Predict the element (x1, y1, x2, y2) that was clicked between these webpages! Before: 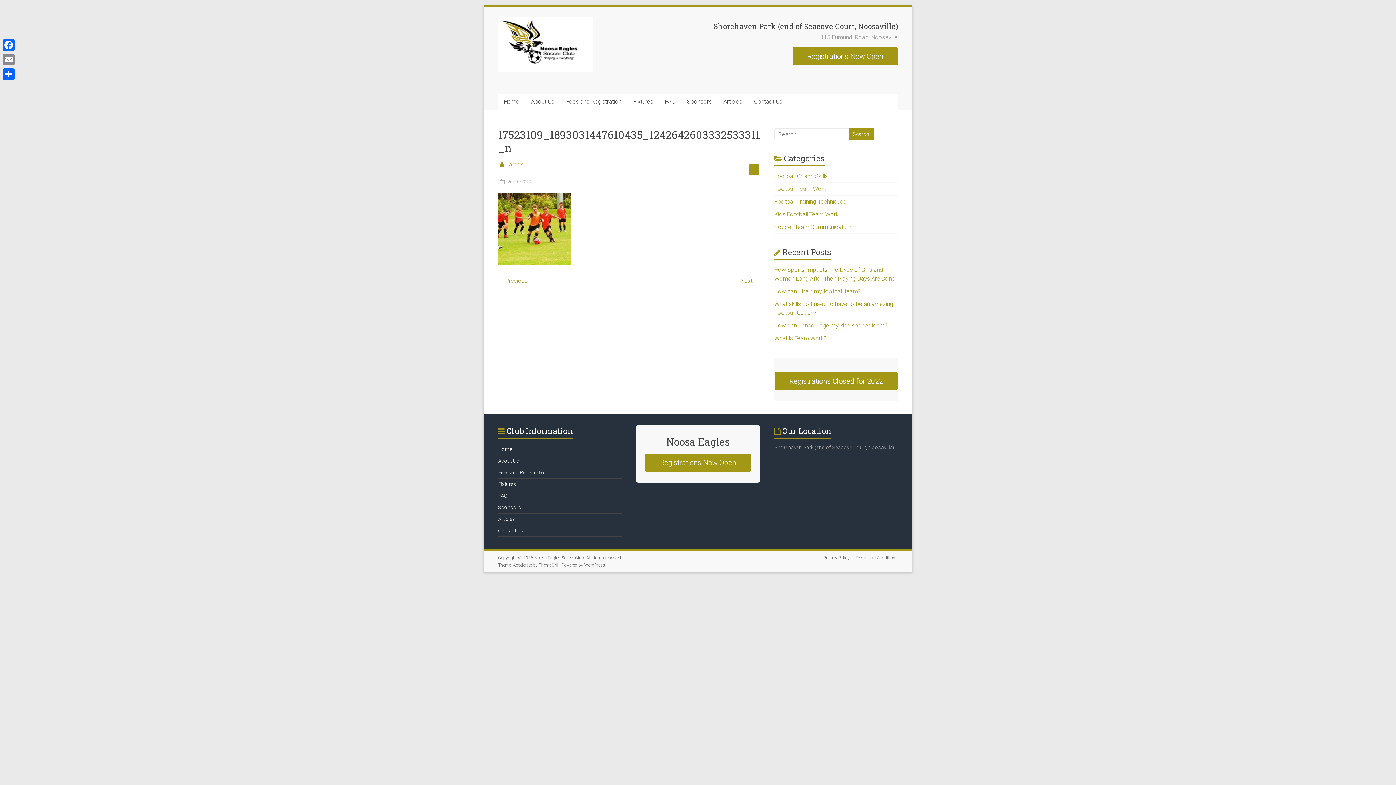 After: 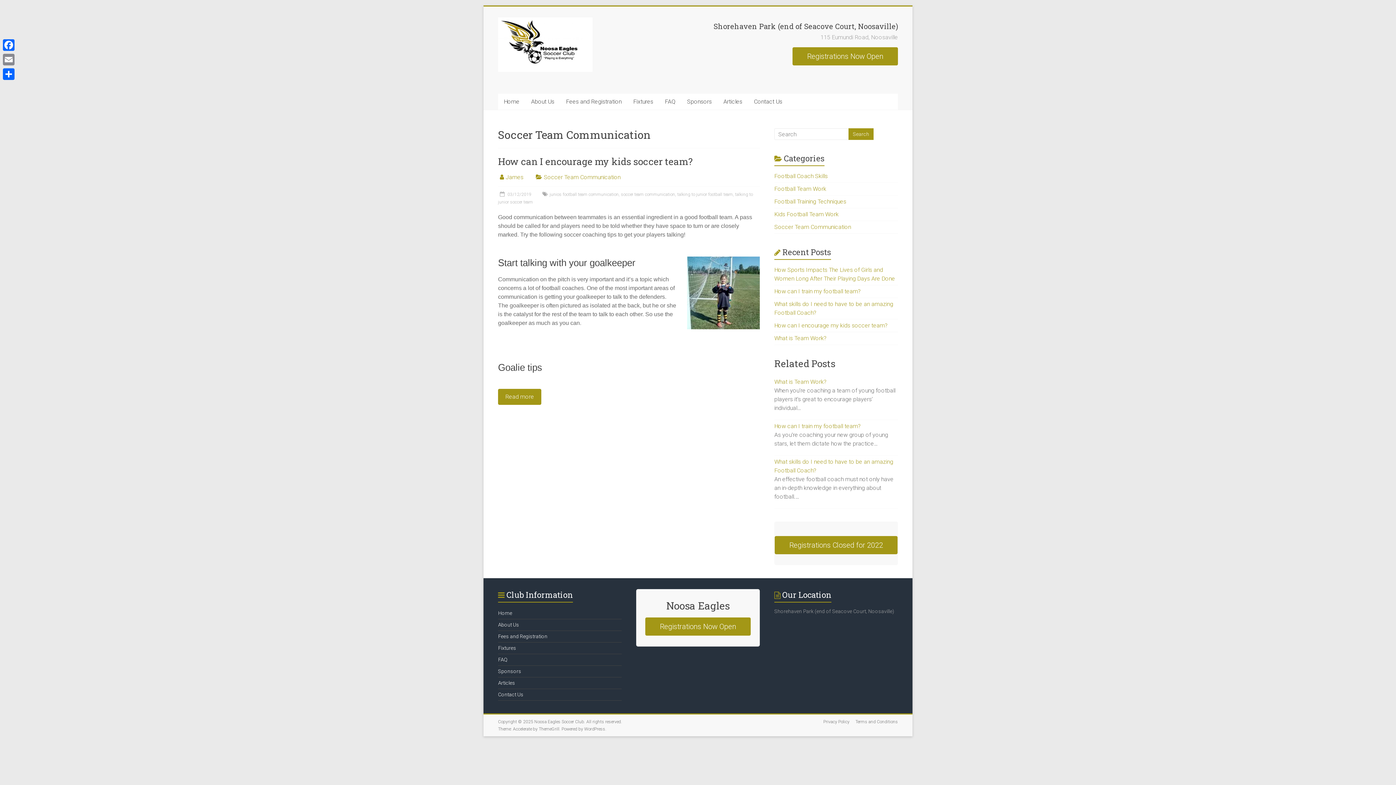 Action: label: Soccer Team Communication bbox: (774, 223, 851, 230)